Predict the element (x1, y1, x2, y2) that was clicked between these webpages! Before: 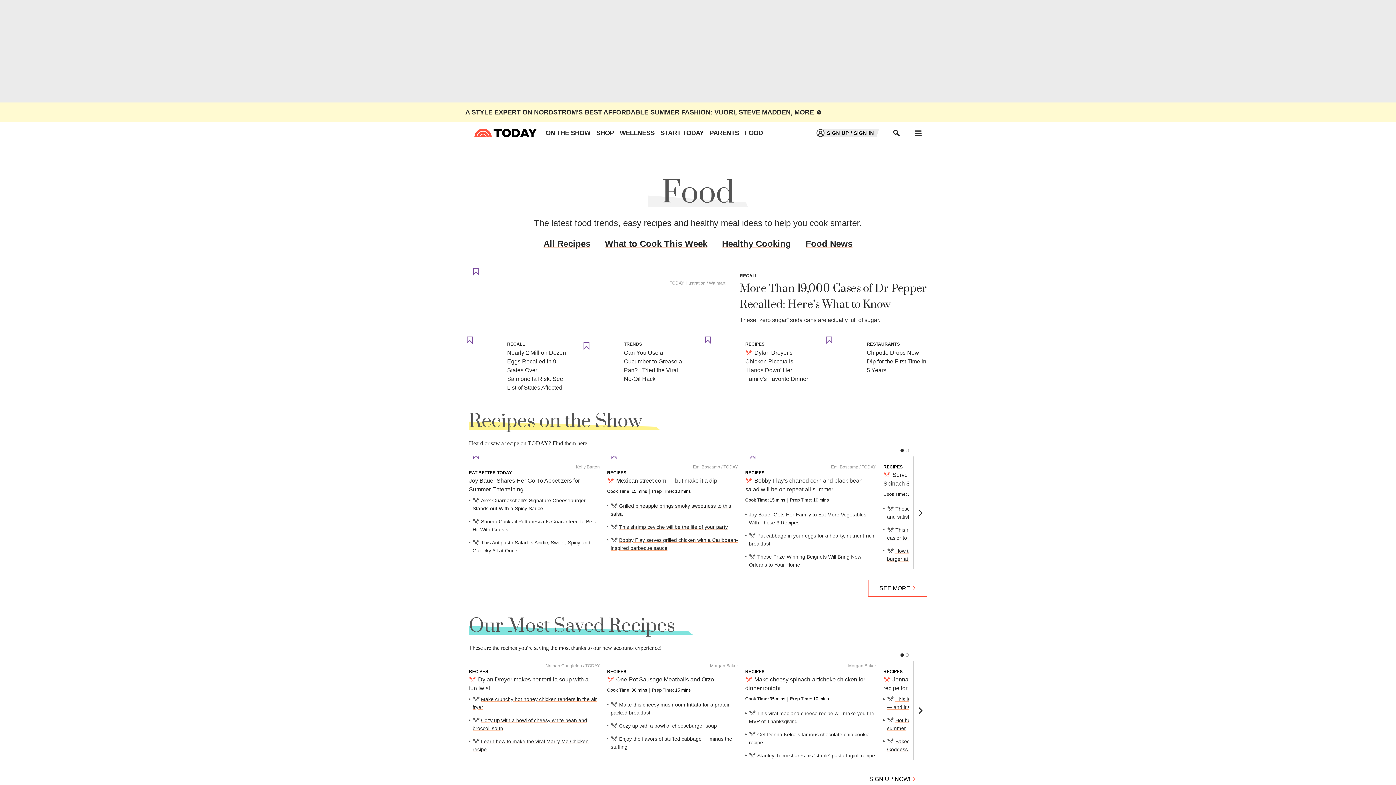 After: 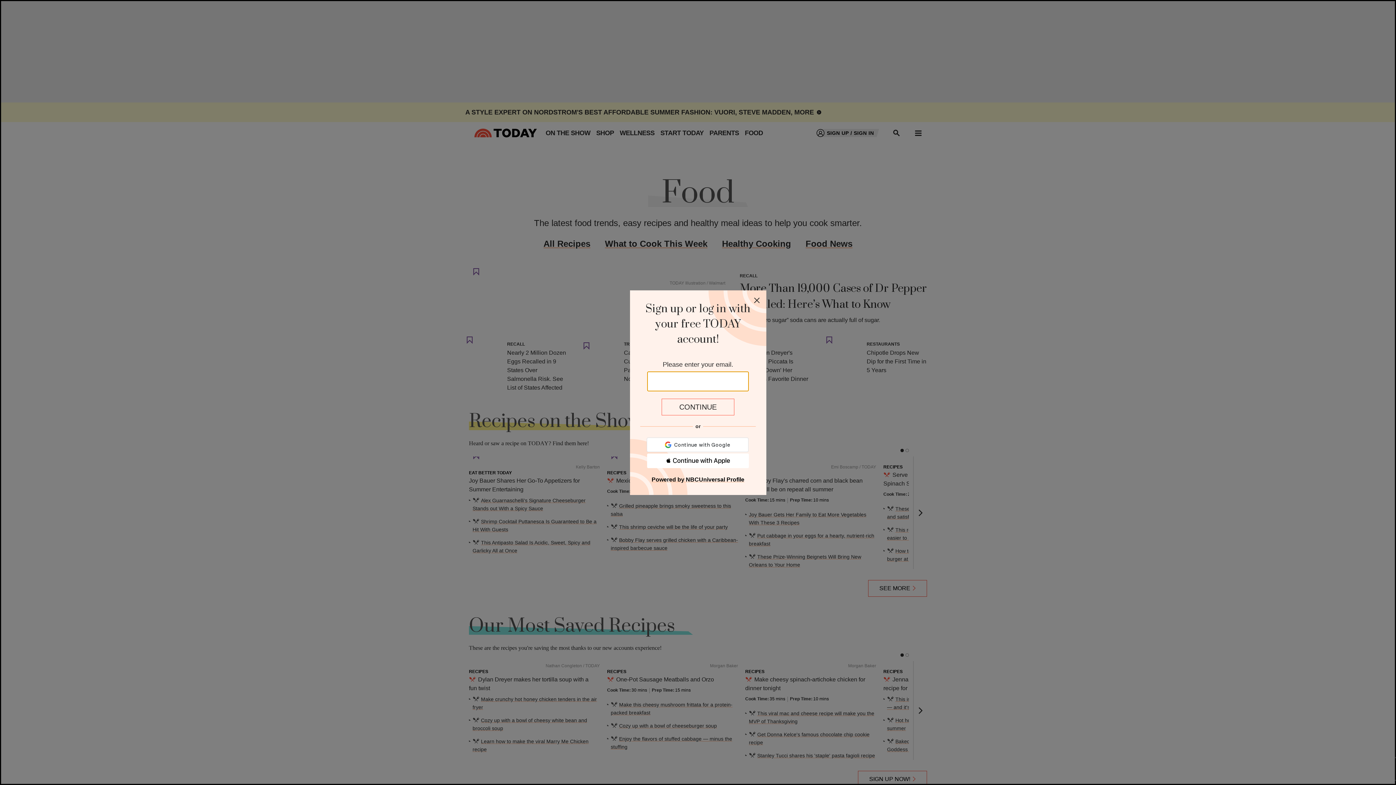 Action: bbox: (700, 332, 716, 348)